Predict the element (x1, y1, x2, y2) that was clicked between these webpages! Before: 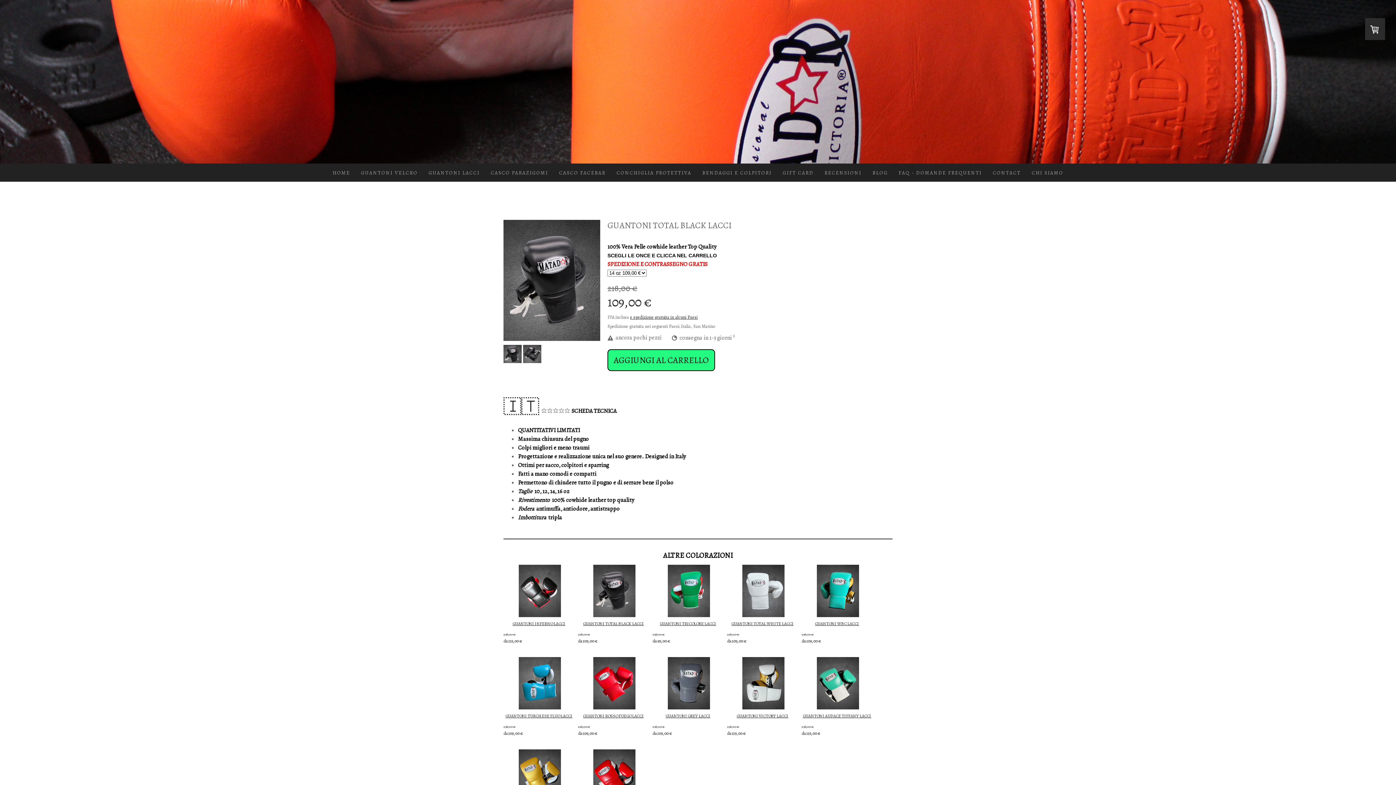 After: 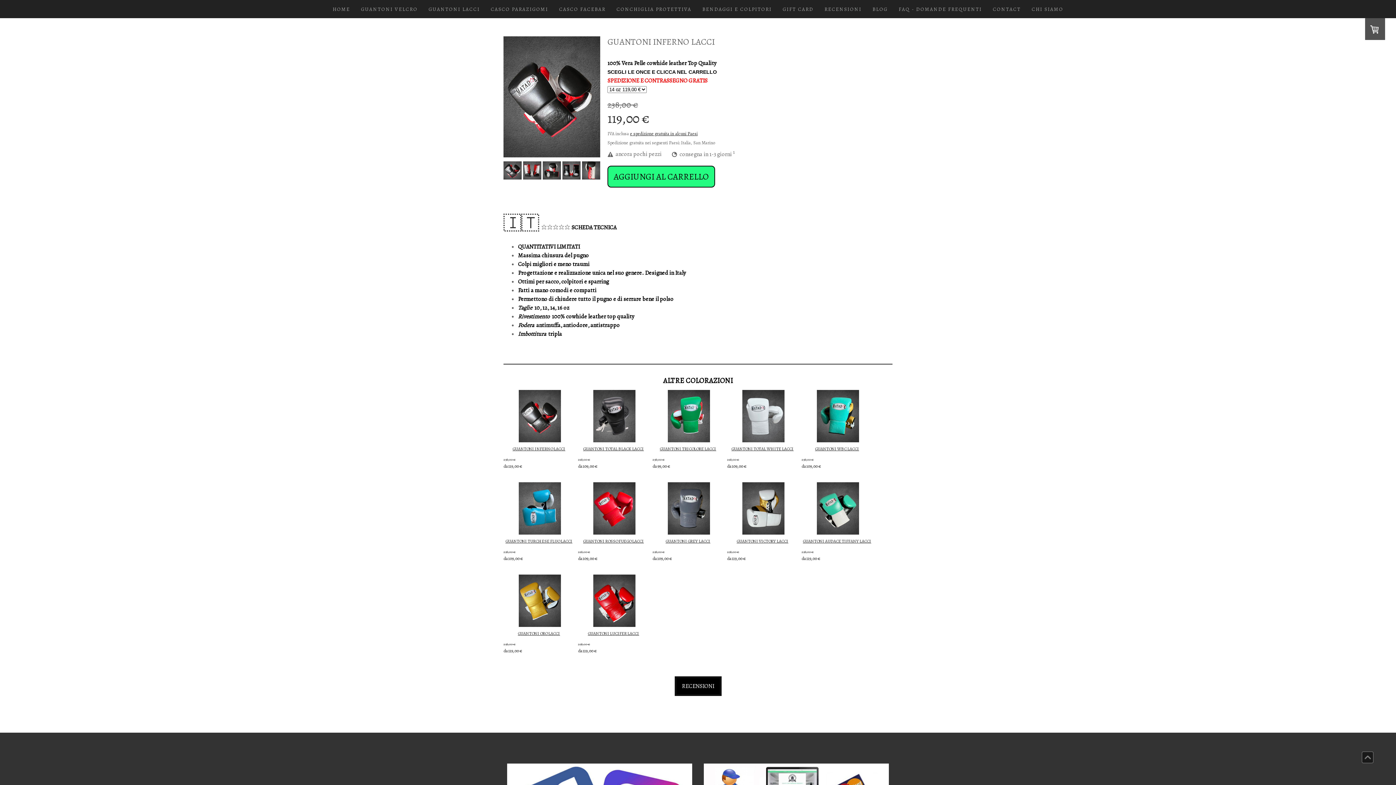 Action: bbox: (503, 565, 576, 619)